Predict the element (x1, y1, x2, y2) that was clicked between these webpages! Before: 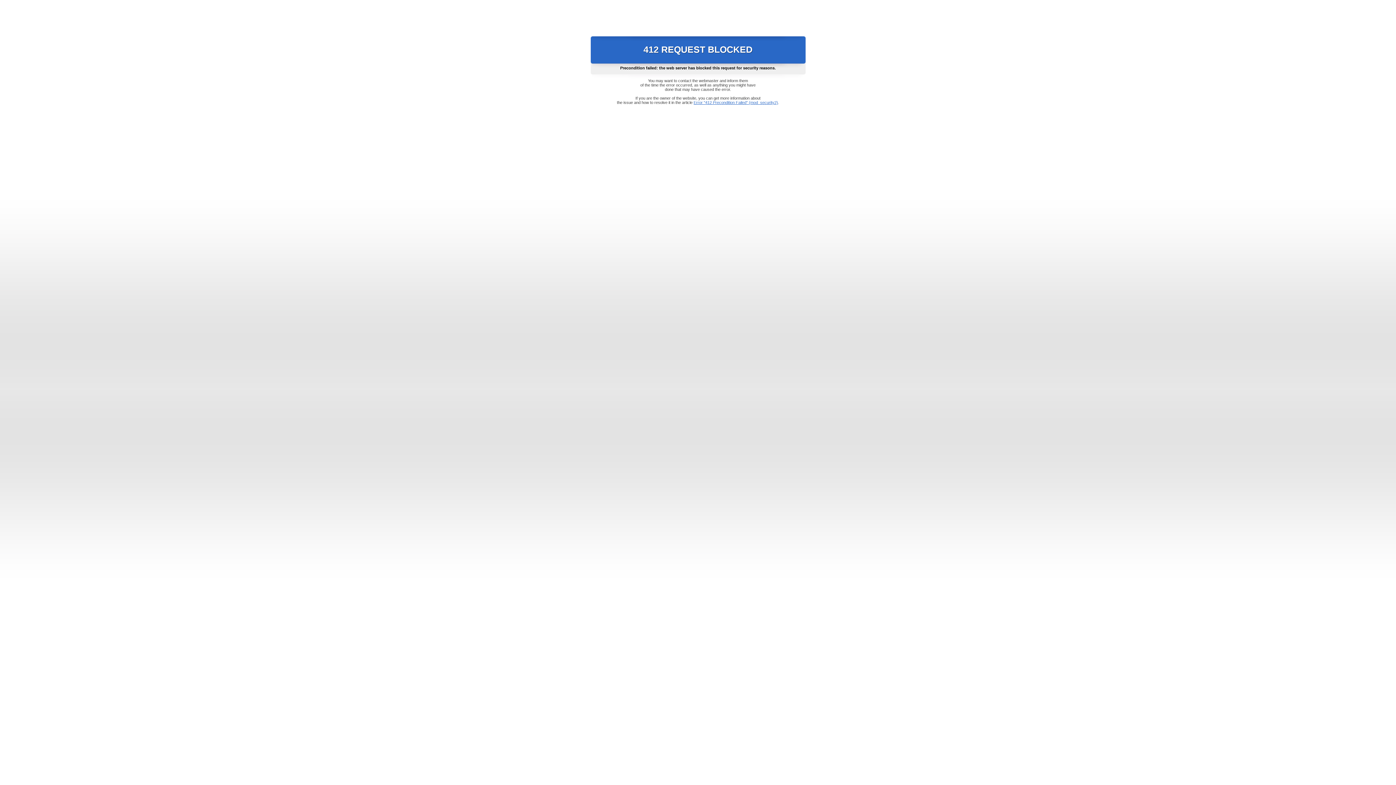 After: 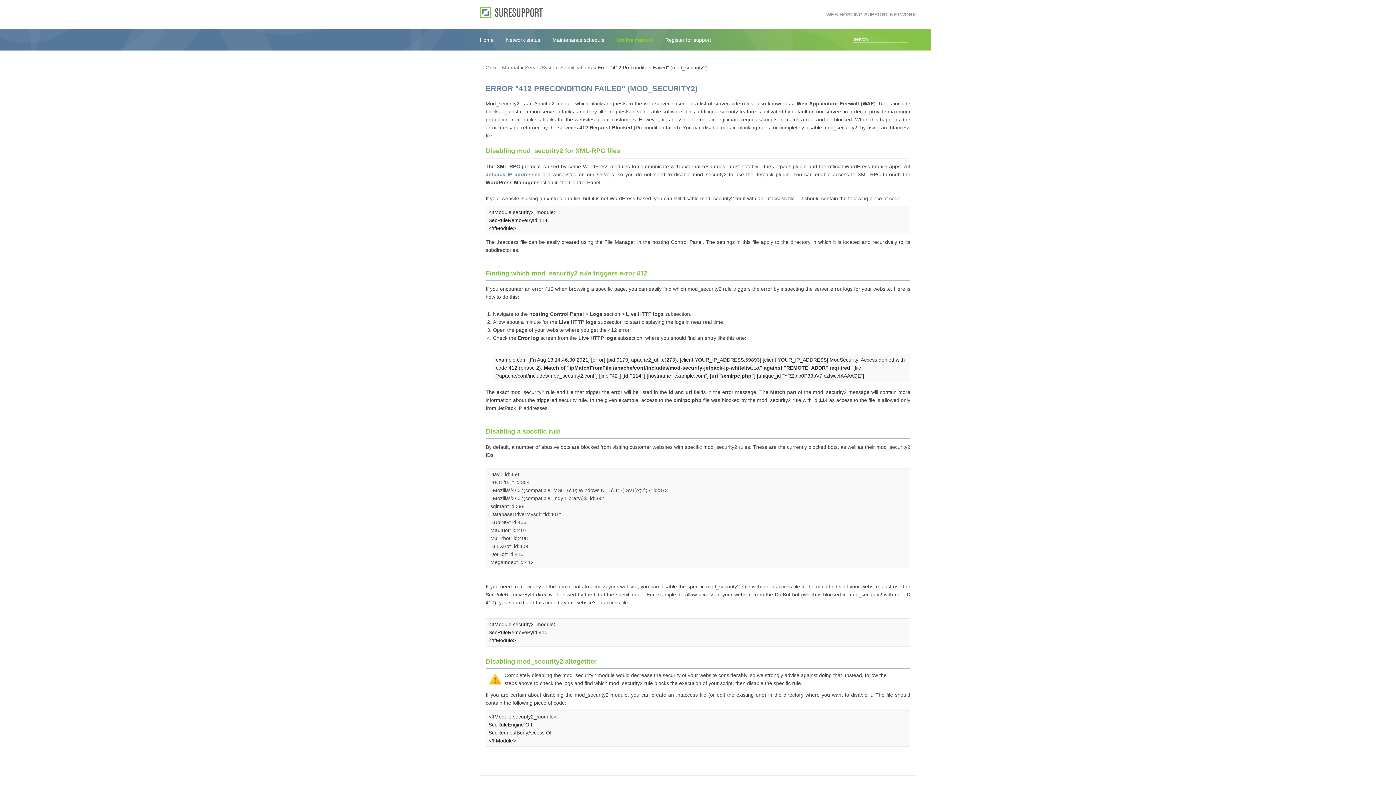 Action: label: Error "412 Precondition Failed" (mod_security2) bbox: (693, 100, 778, 104)